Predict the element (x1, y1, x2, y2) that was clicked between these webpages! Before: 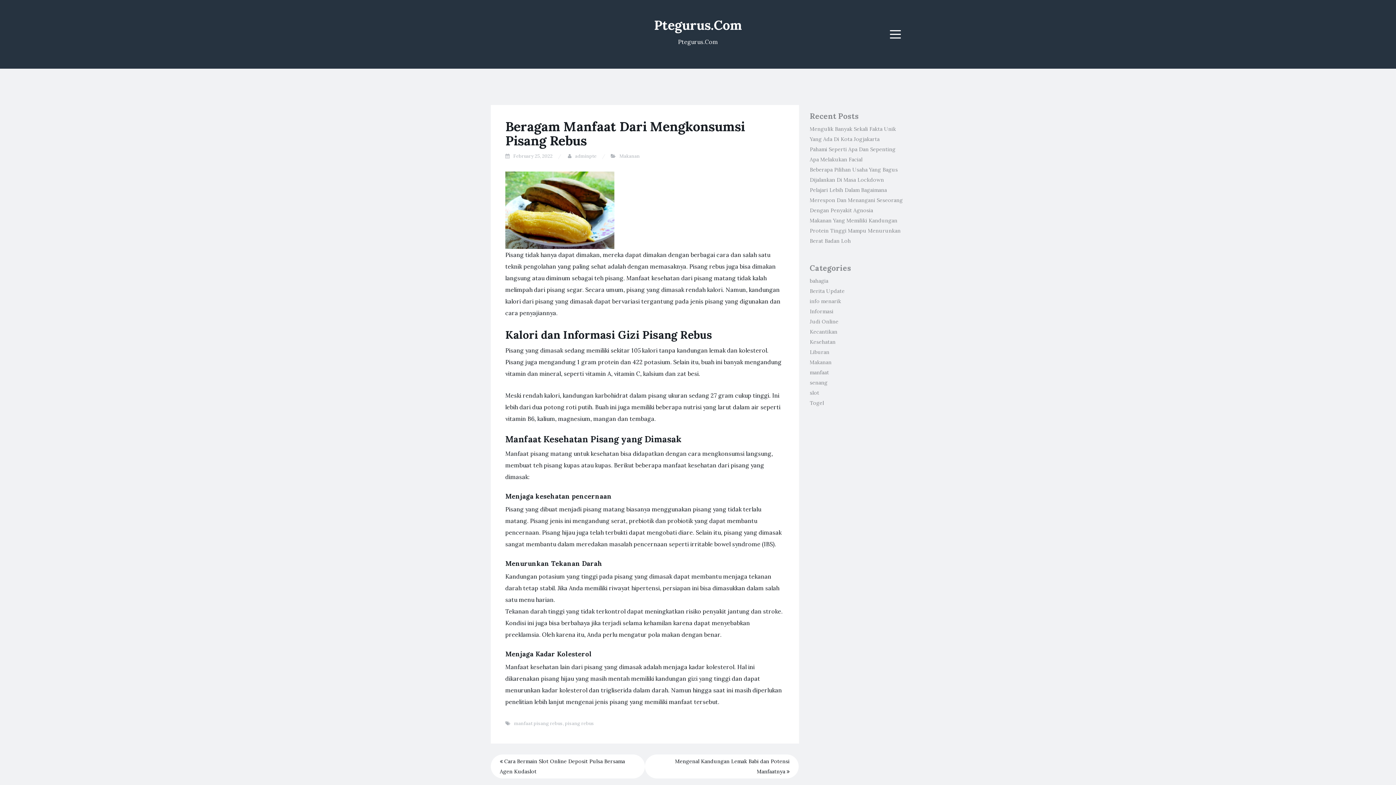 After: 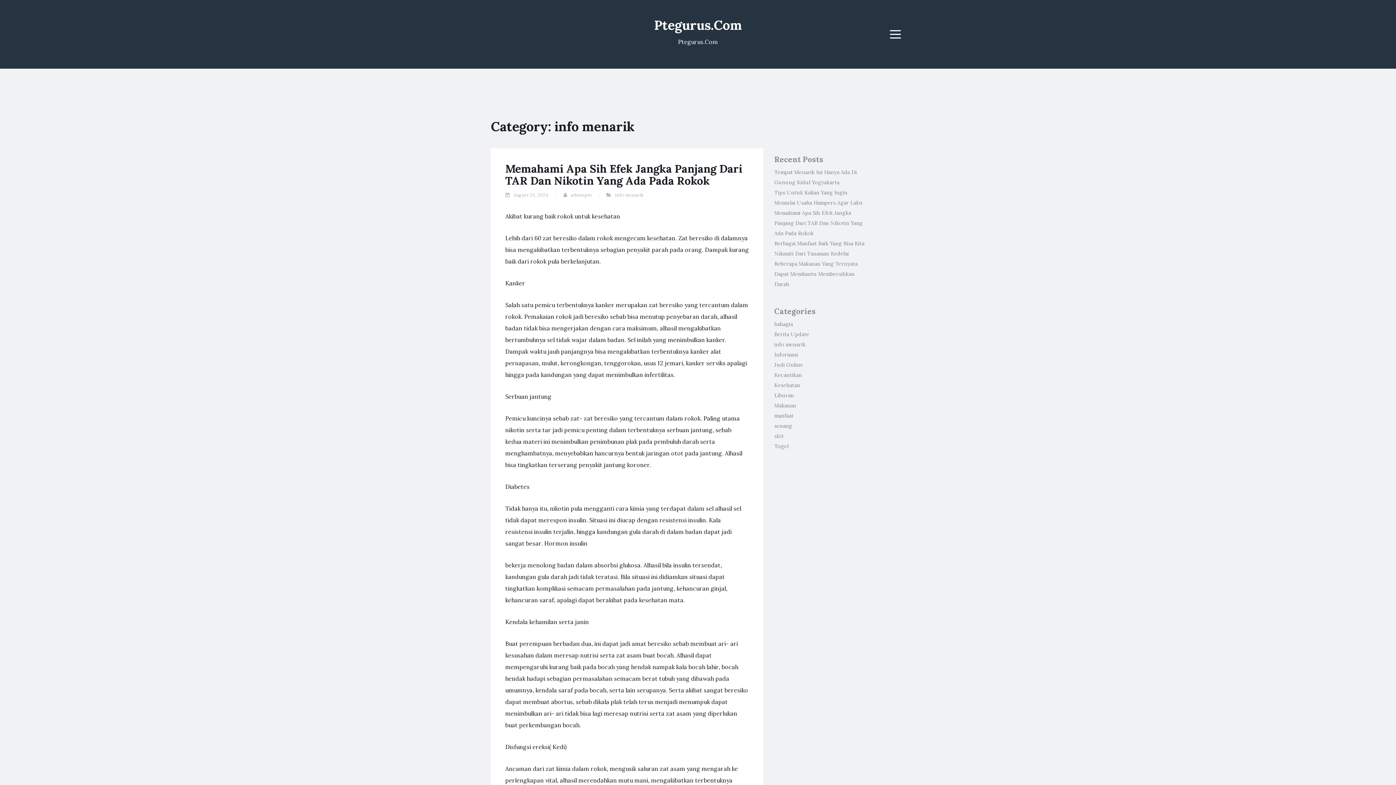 Action: label: info menarik bbox: (810, 298, 841, 304)